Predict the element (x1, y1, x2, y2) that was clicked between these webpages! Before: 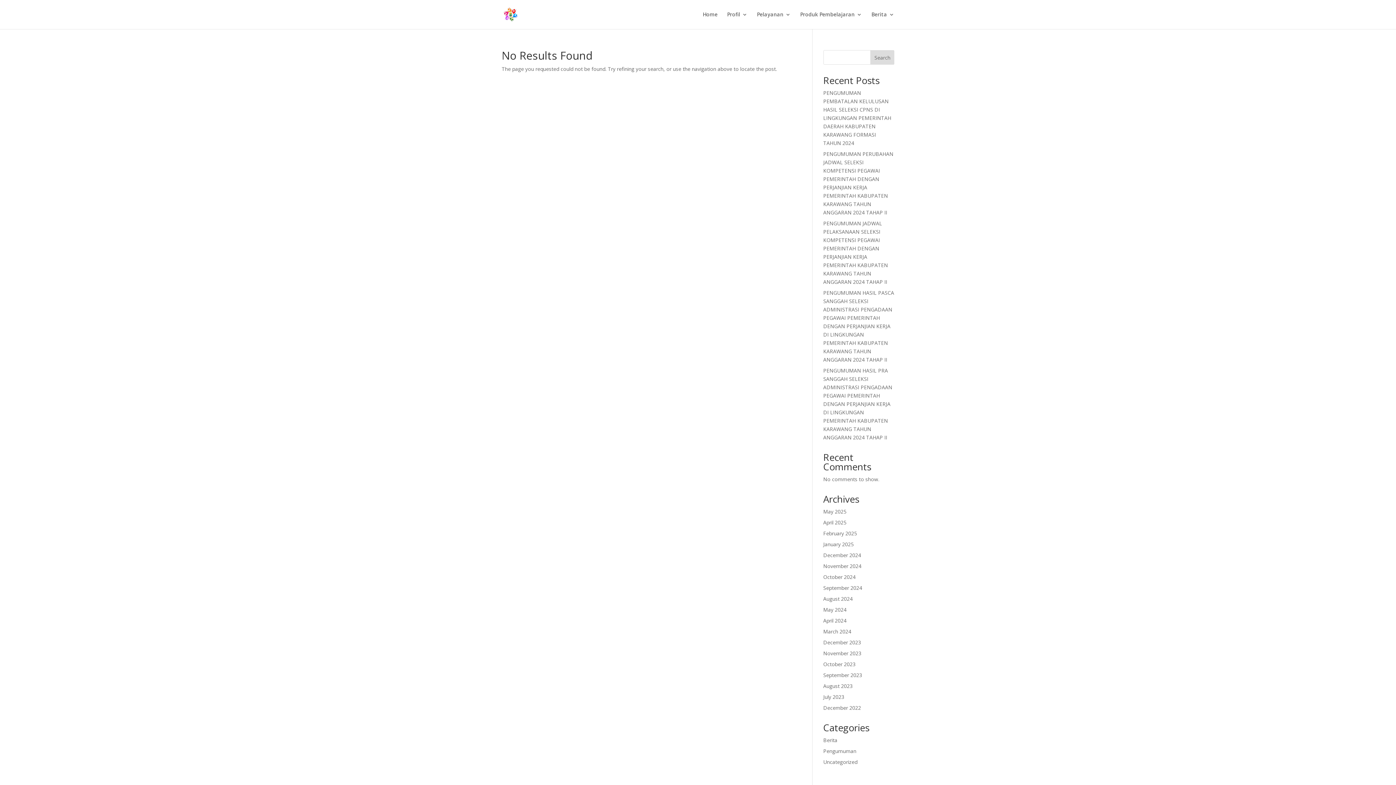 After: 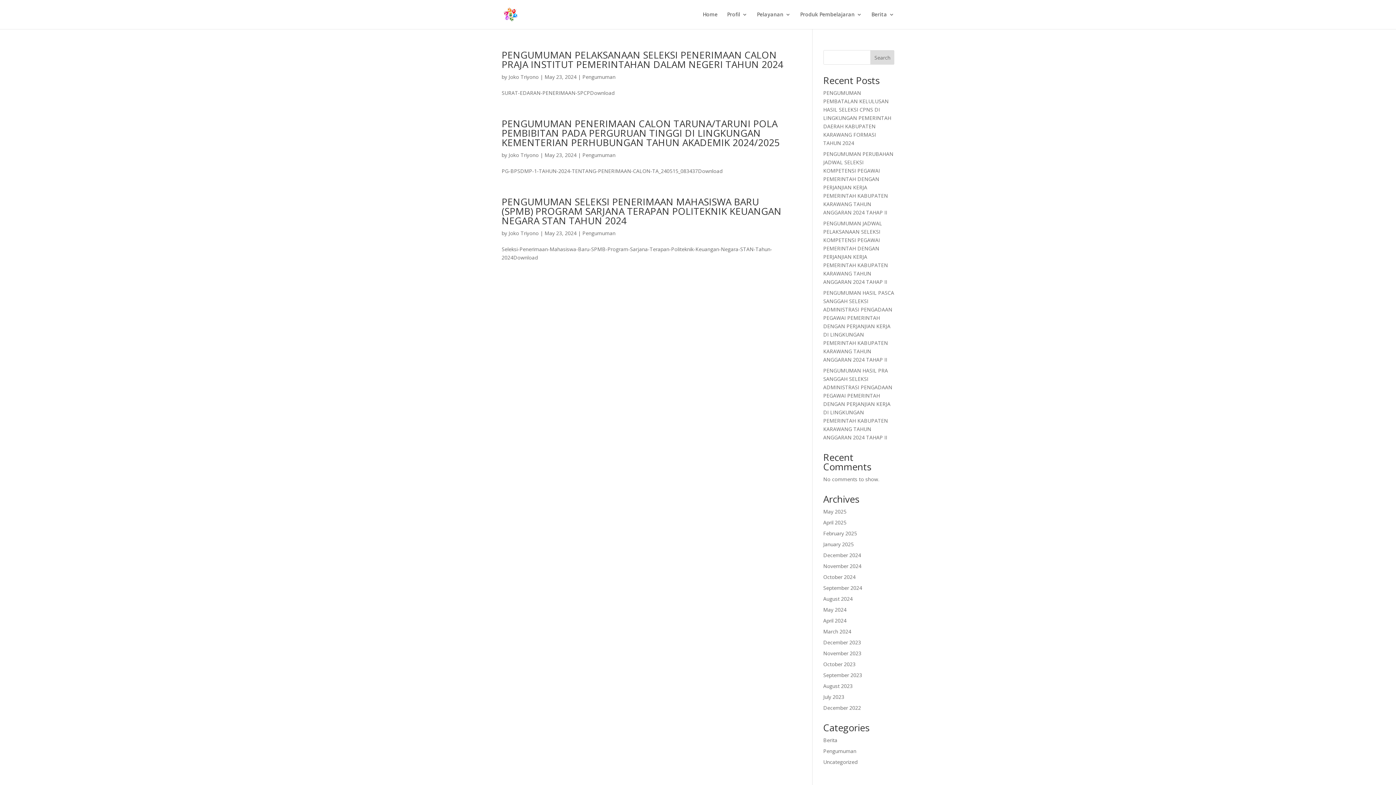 Action: bbox: (823, 606, 846, 613) label: May 2024